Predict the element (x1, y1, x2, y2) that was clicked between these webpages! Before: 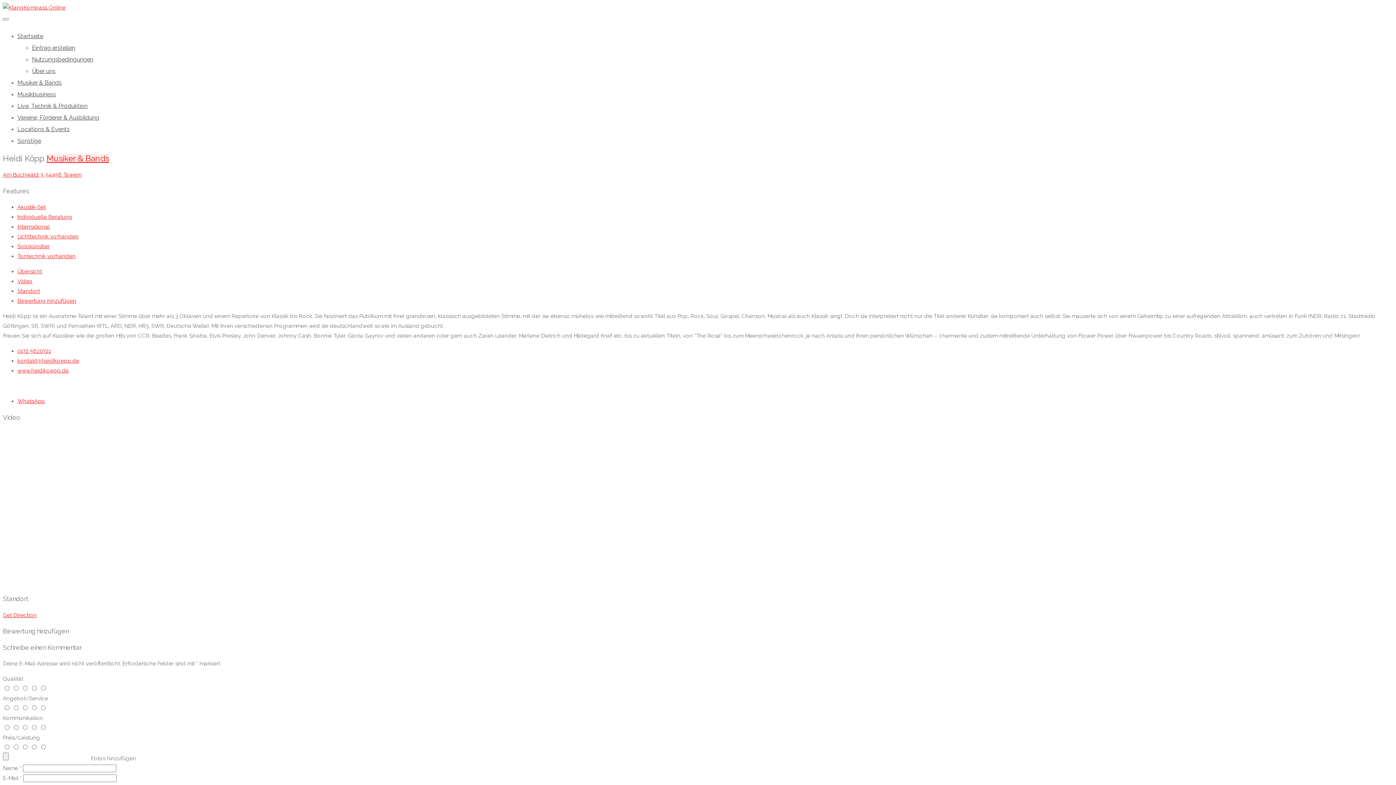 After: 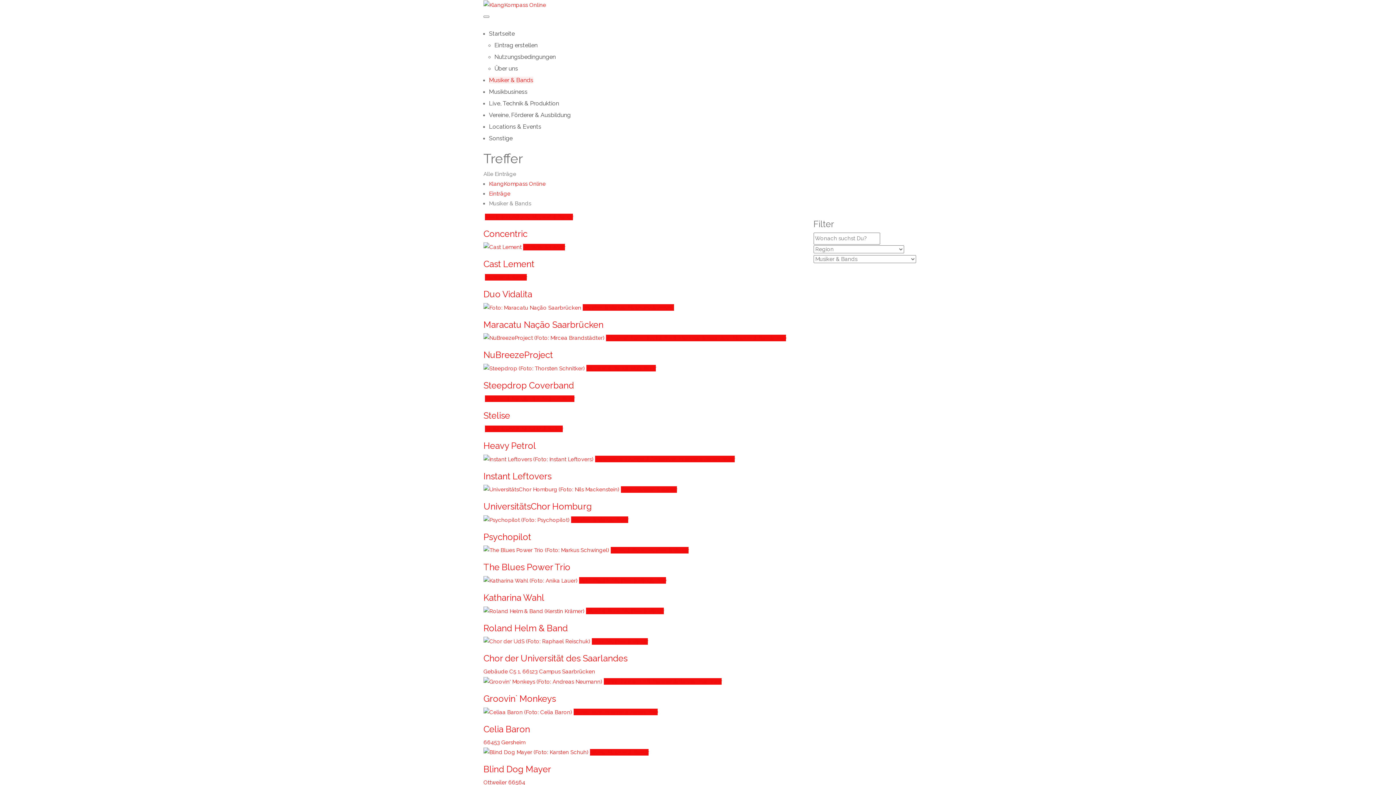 Action: label: Musiker & Bands bbox: (46, 153, 109, 163)